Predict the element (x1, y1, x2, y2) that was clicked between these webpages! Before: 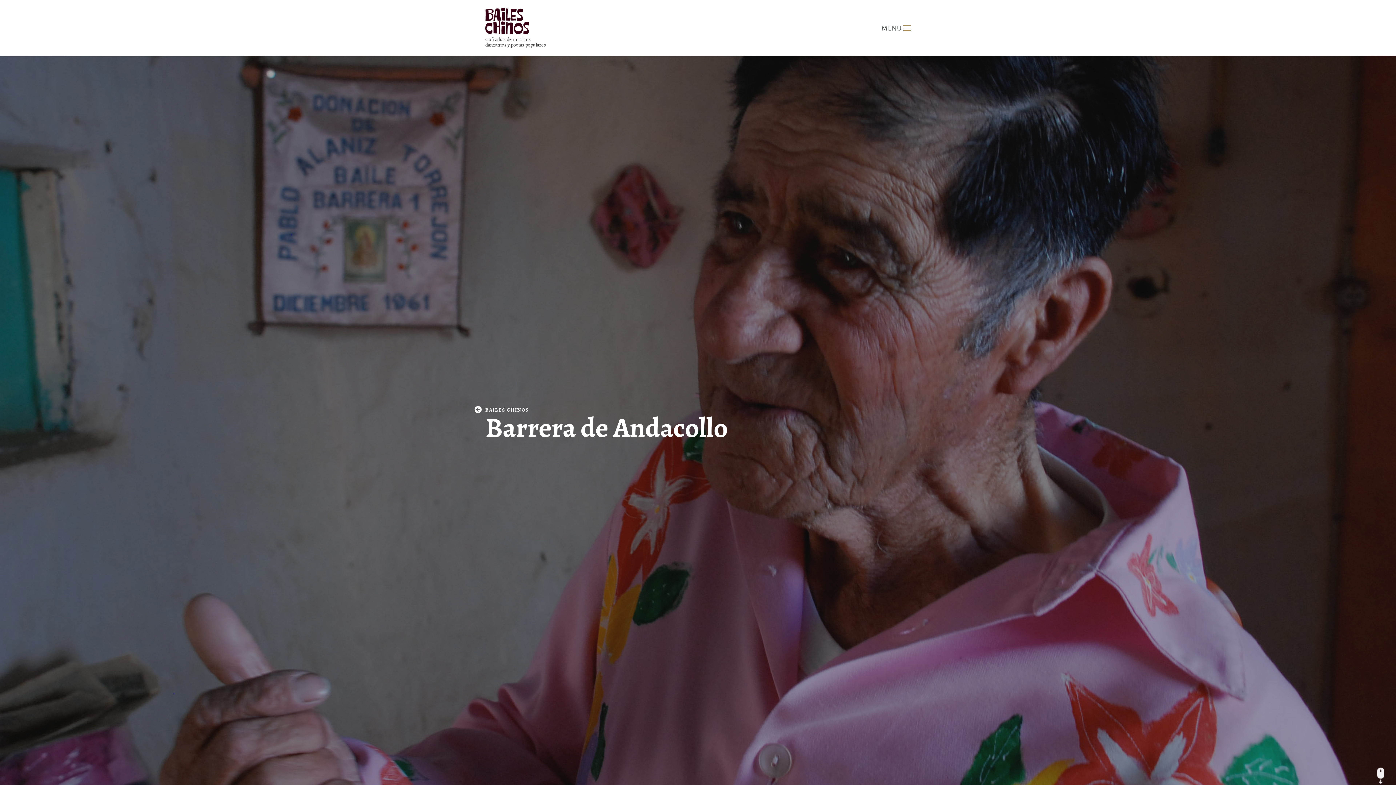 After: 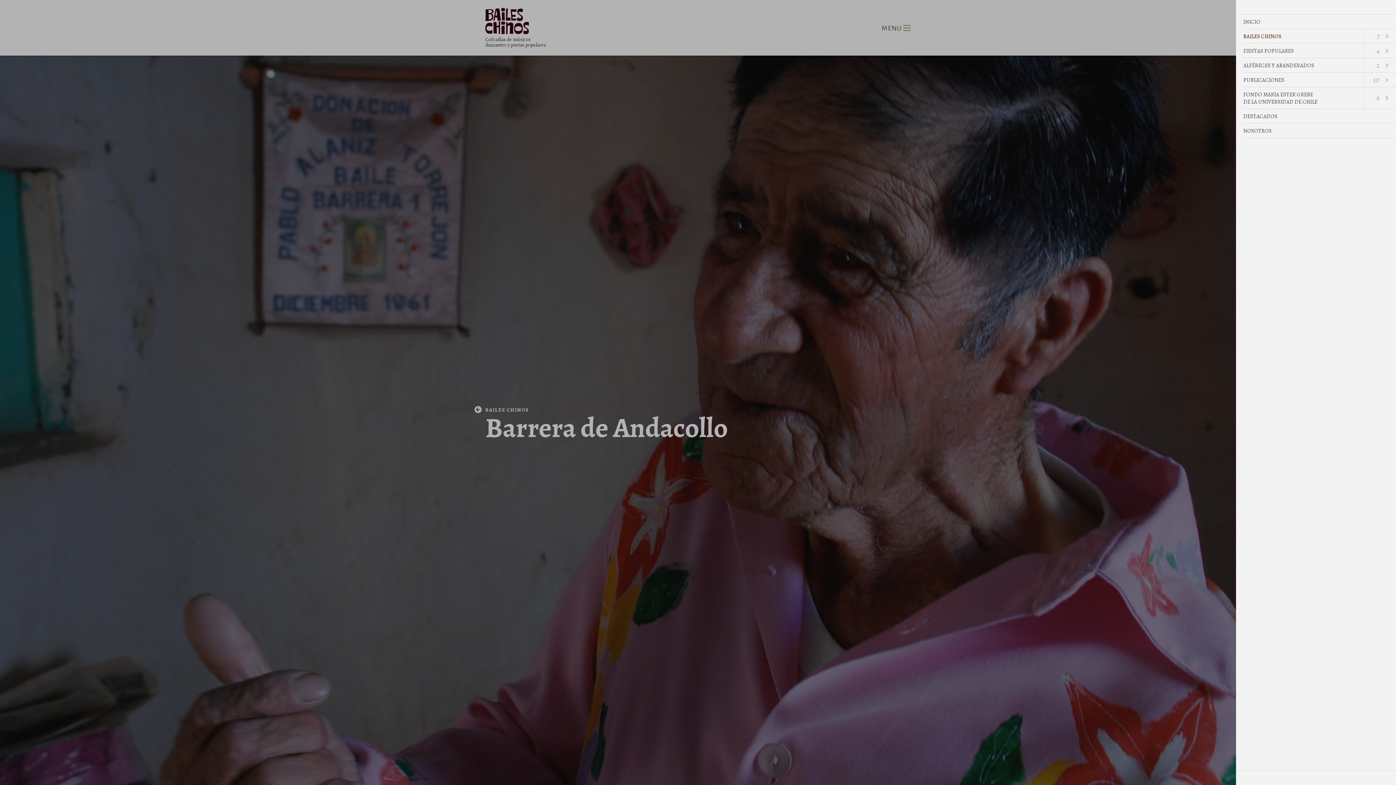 Action: label: MENU bbox: (903, 24, 910, 30)